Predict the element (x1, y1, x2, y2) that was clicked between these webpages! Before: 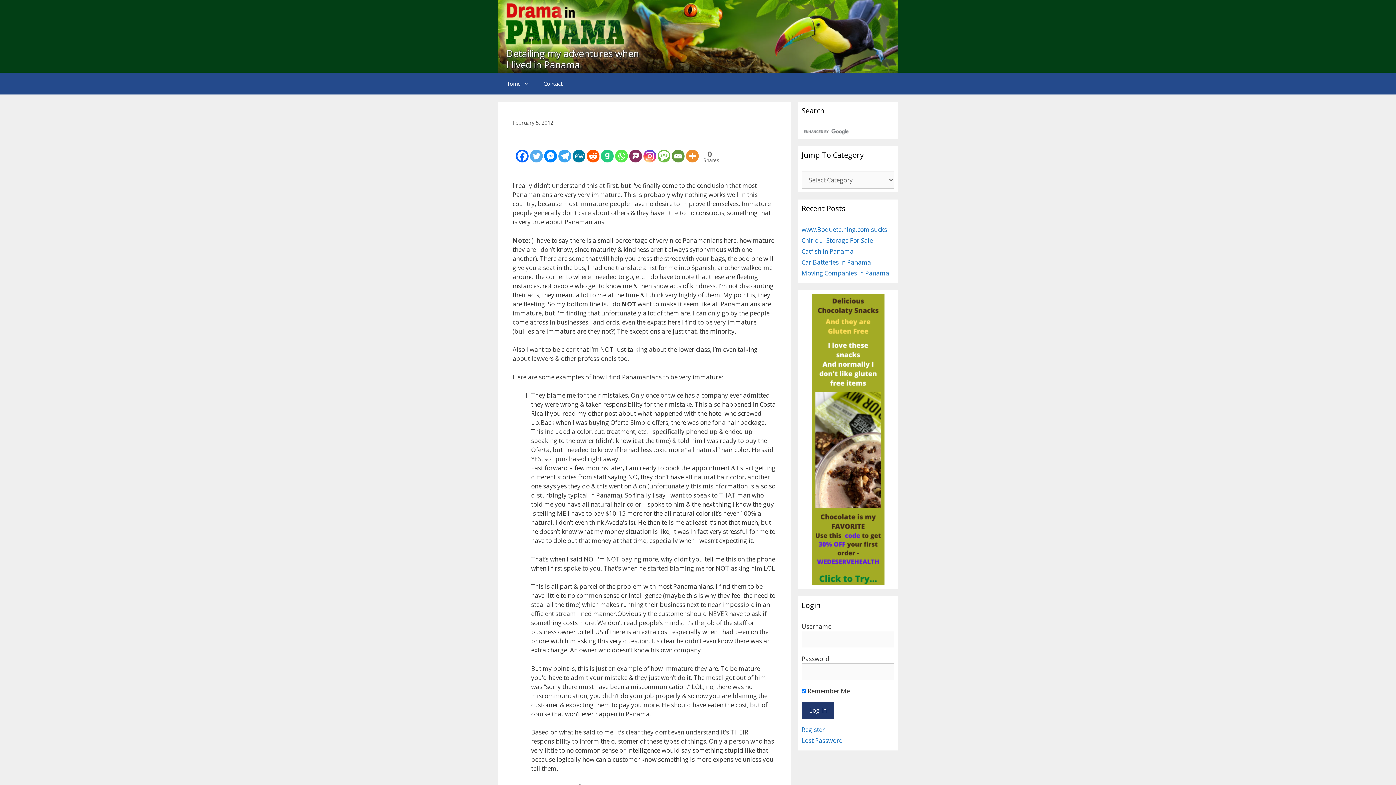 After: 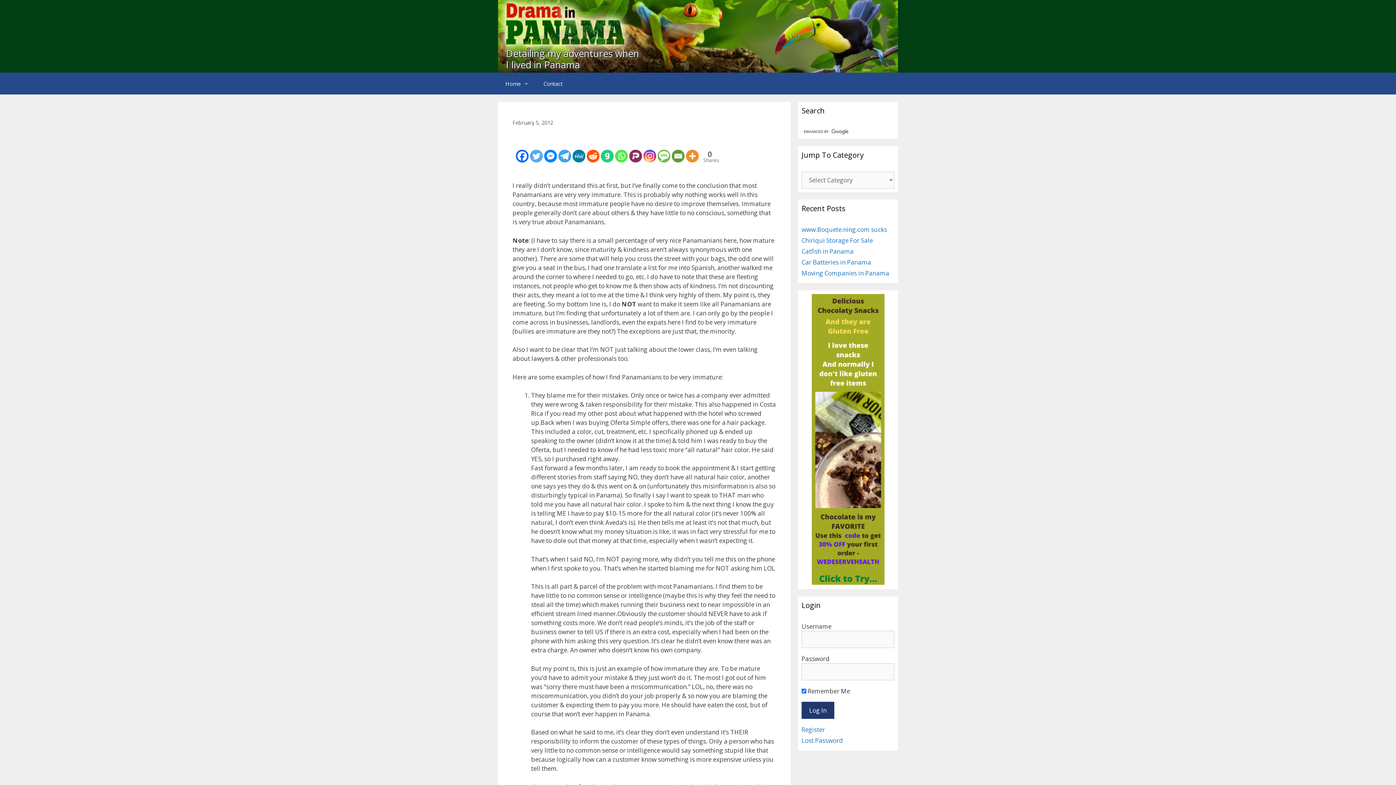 Action: label: Twitter bbox: (530, 139, 542, 162)